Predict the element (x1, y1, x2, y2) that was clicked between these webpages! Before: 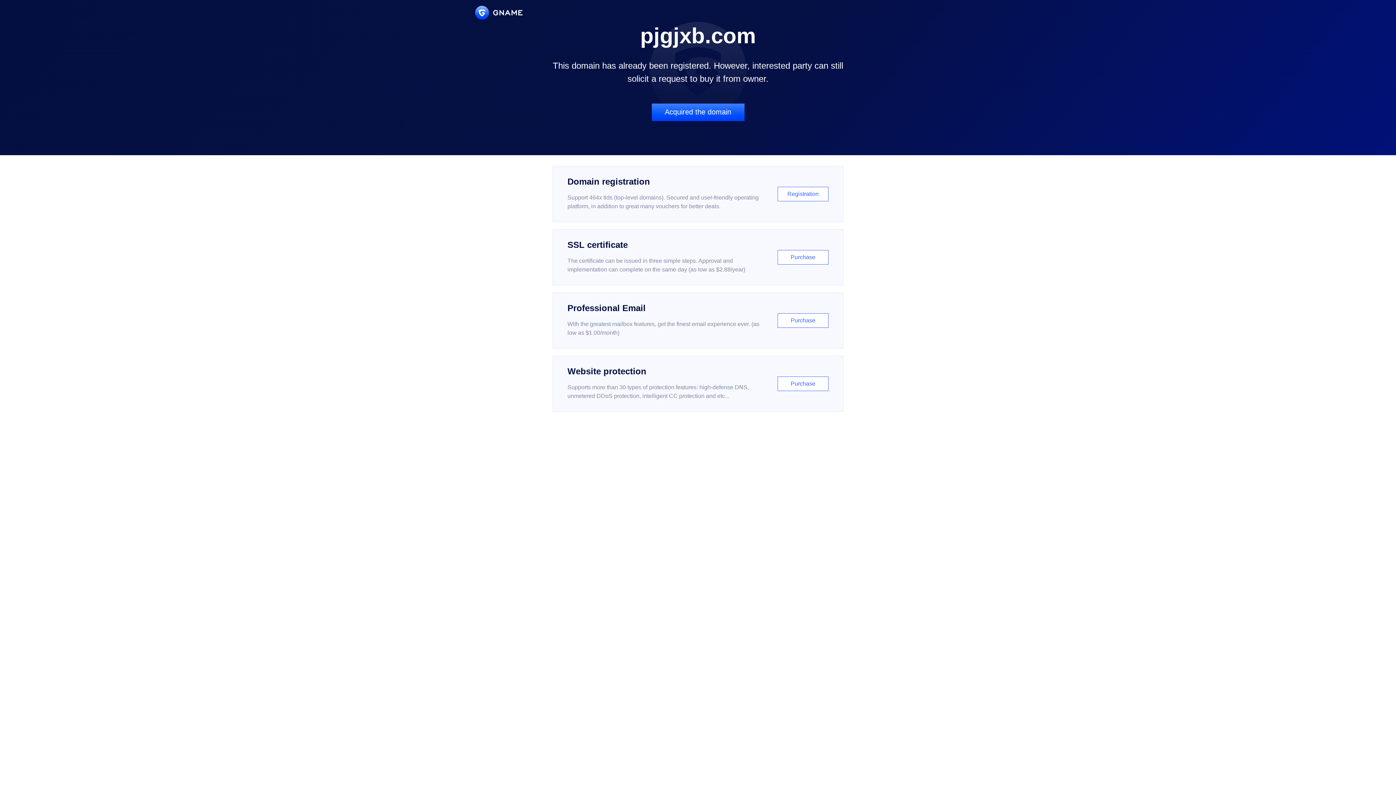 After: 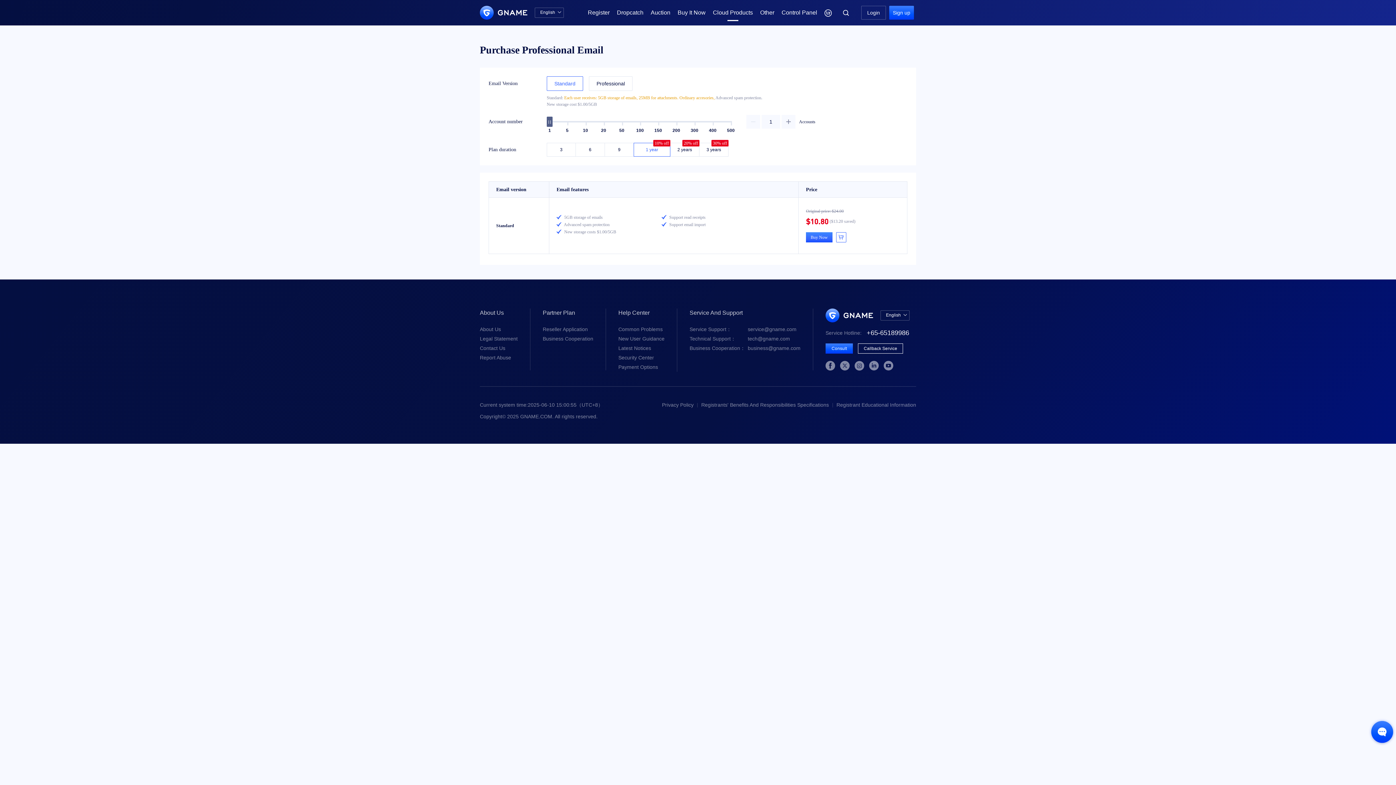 Action: label: Professional Email

With the greatest mailbox features, get the finest email experience ever. (as low as $1.00/month)

Purchase bbox: (552, 292, 843, 348)